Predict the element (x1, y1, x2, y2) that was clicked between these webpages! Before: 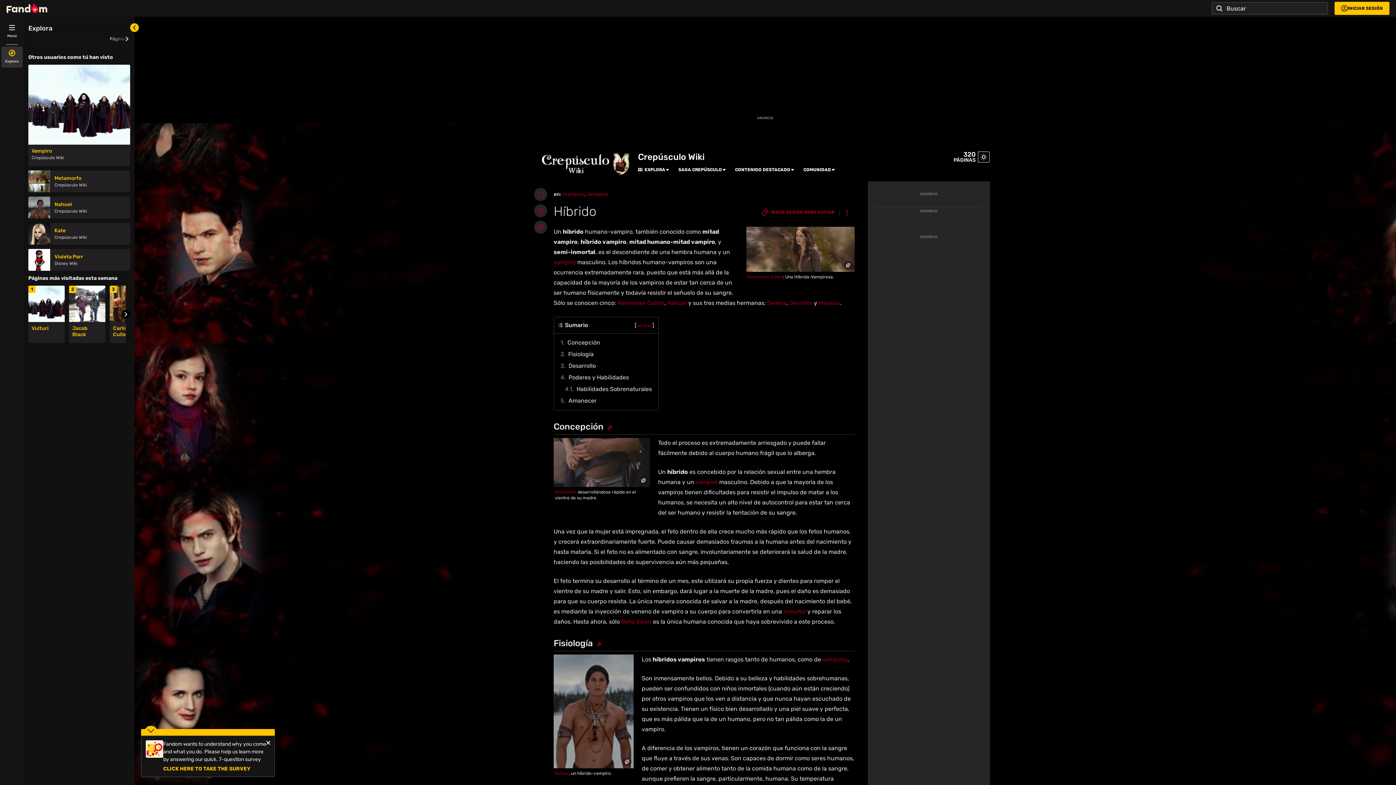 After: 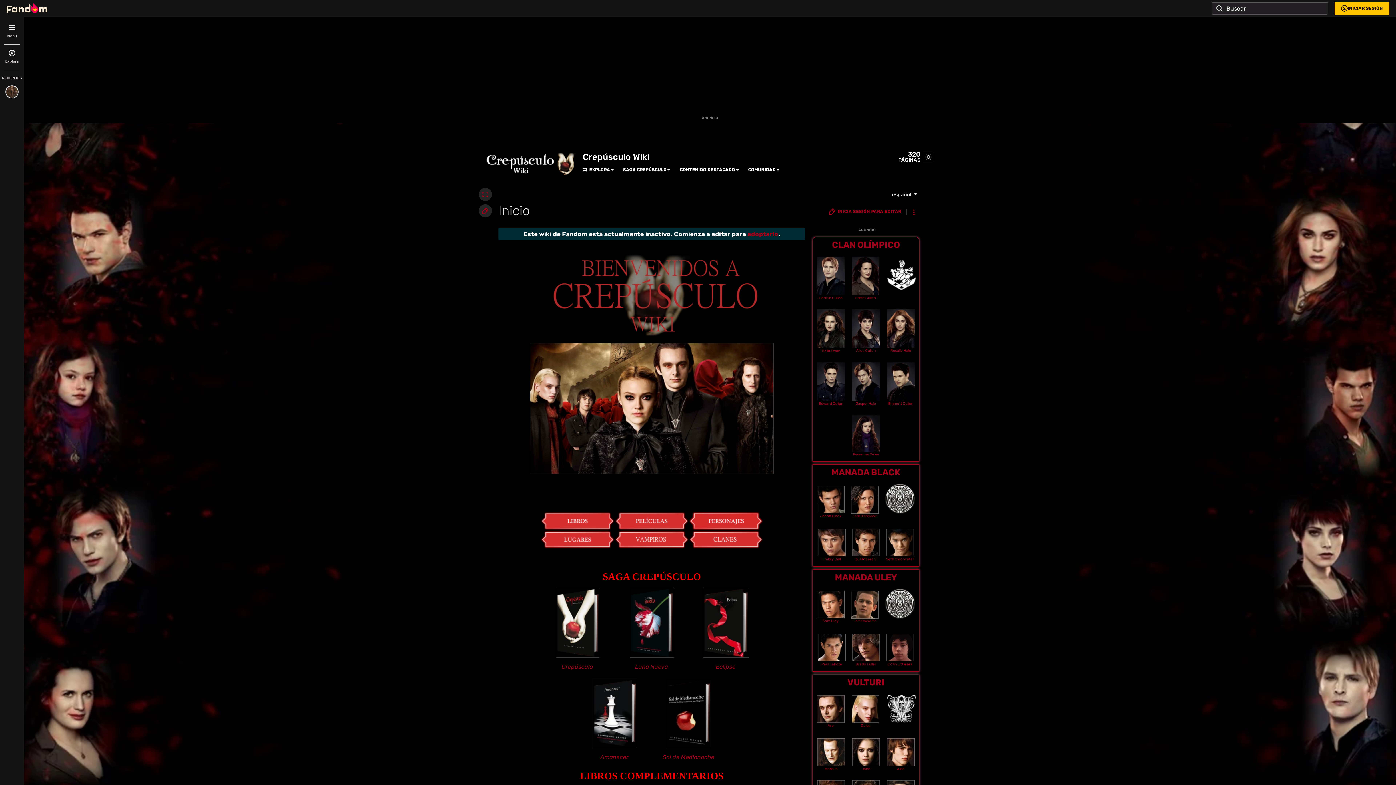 Action: bbox: (540, 151, 631, 177)